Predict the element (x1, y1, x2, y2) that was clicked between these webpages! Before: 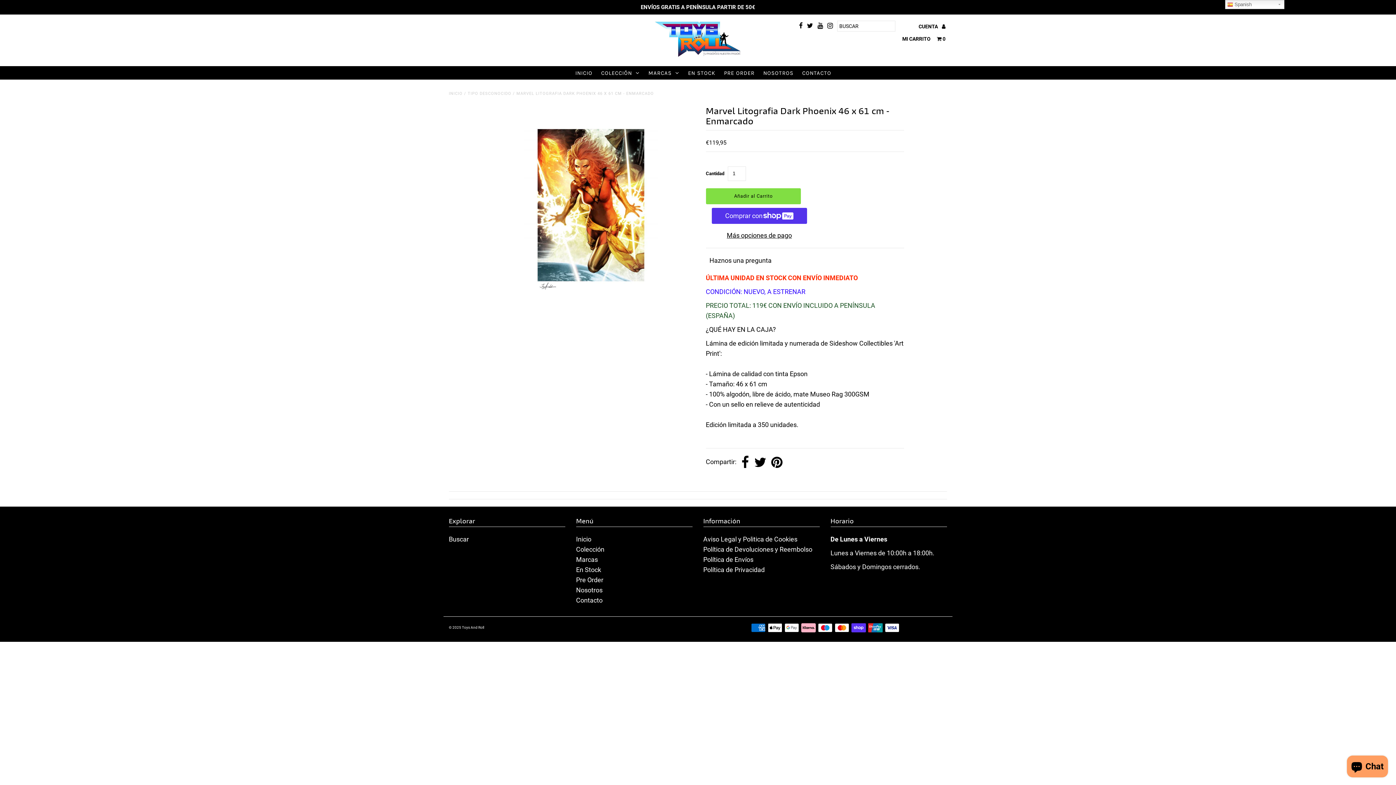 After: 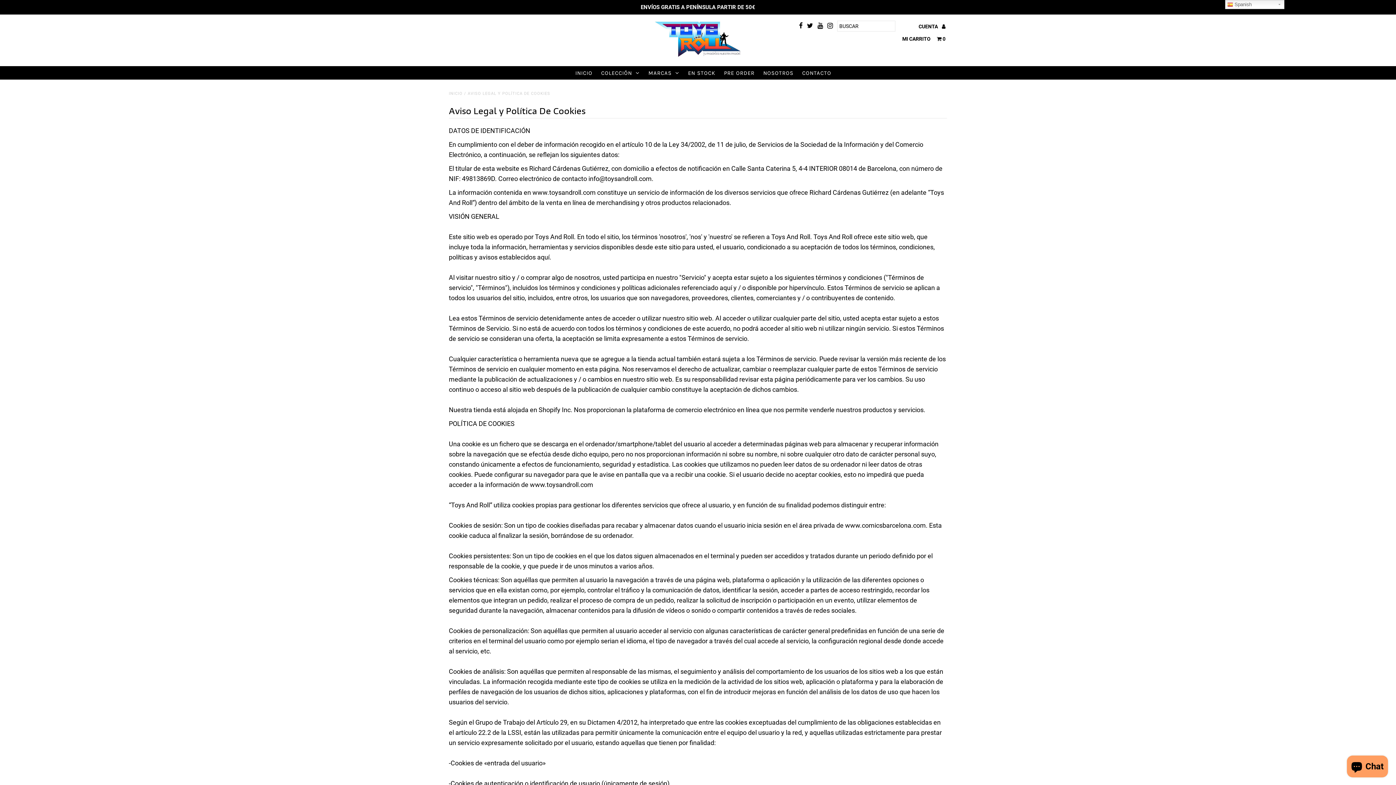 Action: label: Aviso Legal y Politica de Cookies bbox: (703, 535, 797, 543)